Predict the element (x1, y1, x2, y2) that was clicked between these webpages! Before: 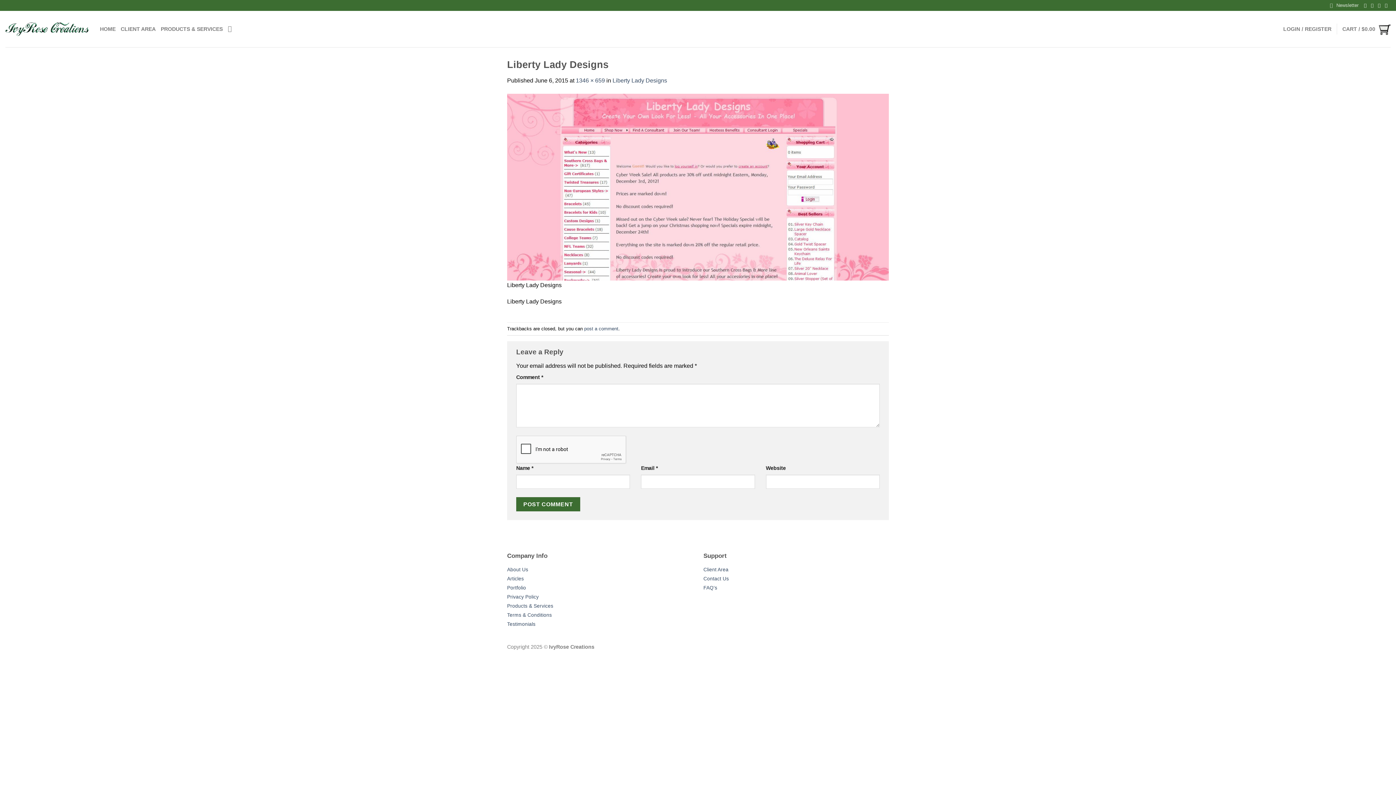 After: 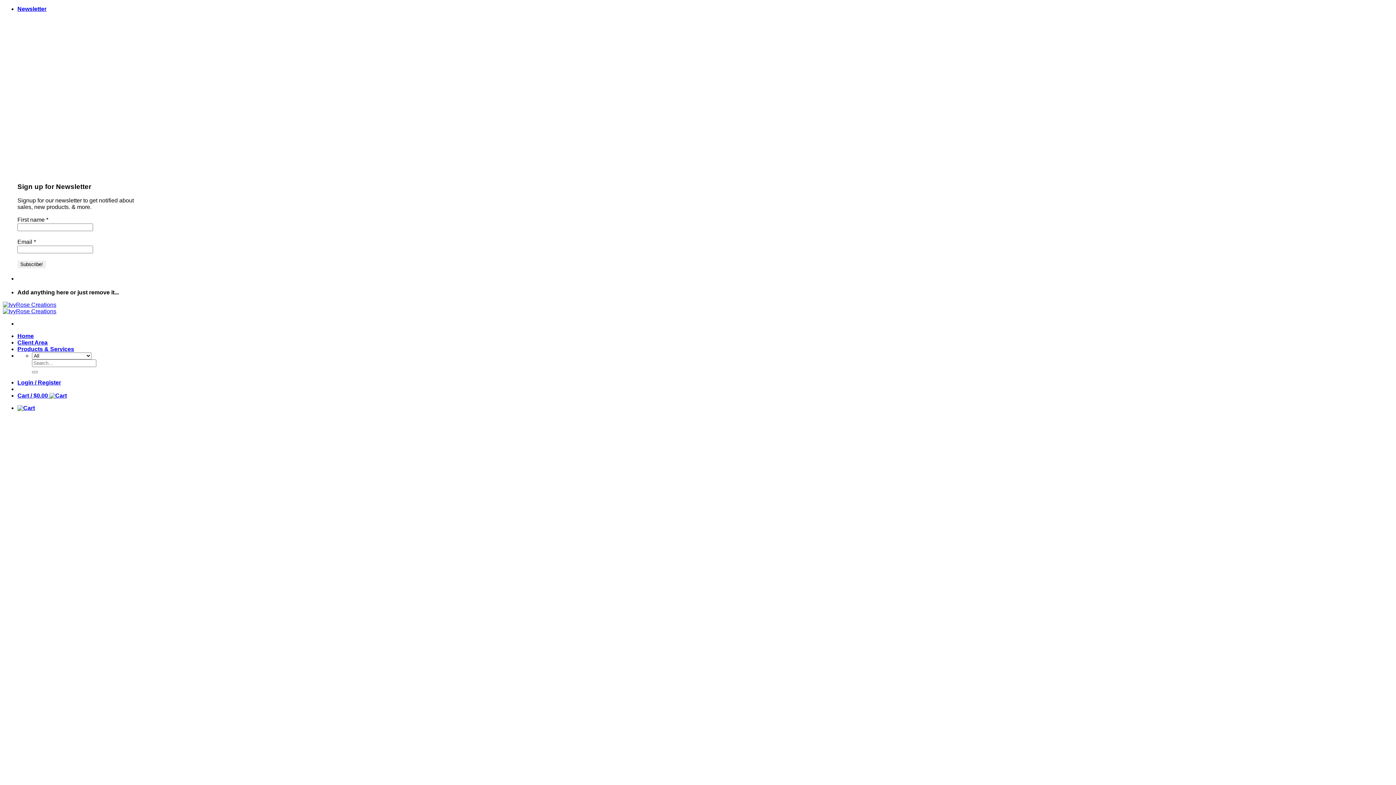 Action: bbox: (100, 22, 115, 35) label: HOME